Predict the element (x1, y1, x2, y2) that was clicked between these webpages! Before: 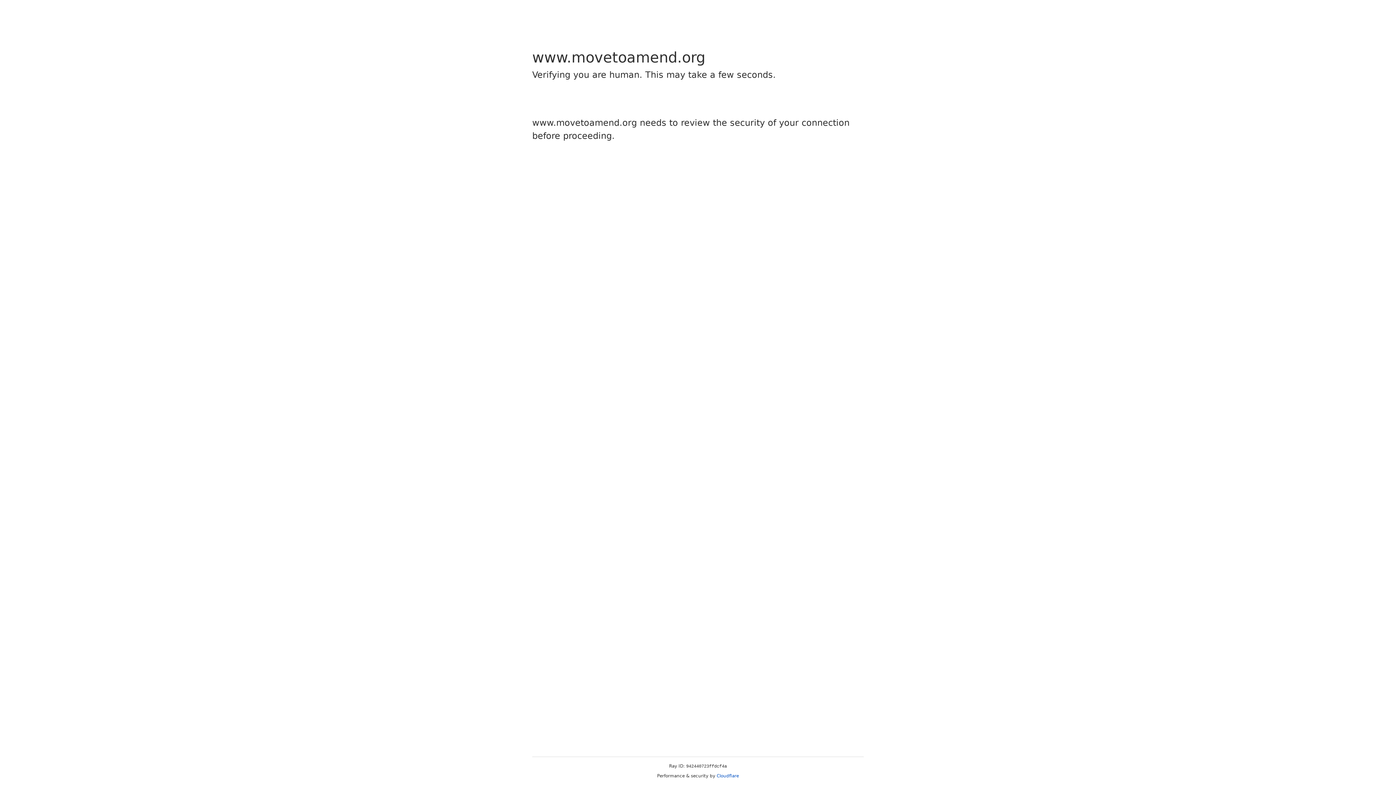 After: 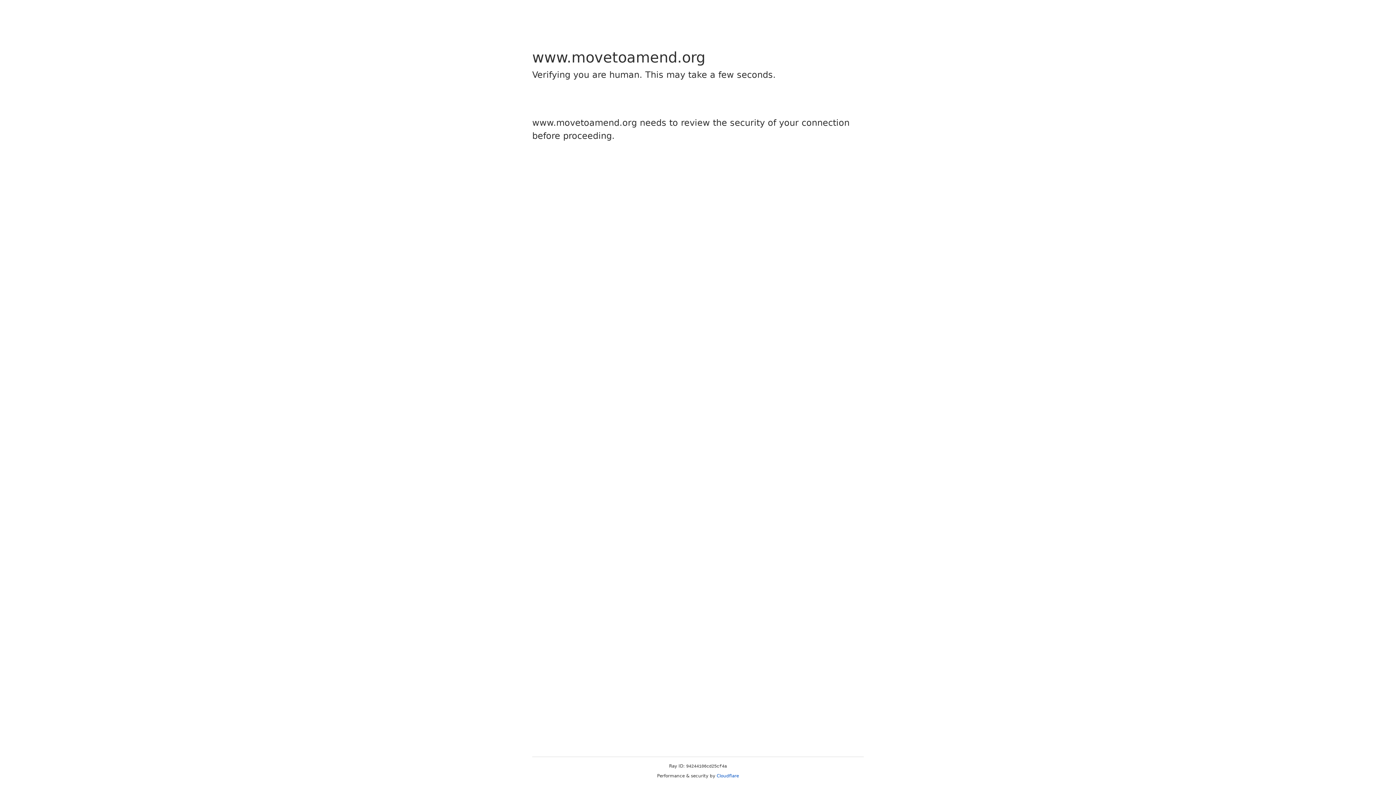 Action: label: Cloudflare bbox: (716, 773, 739, 778)